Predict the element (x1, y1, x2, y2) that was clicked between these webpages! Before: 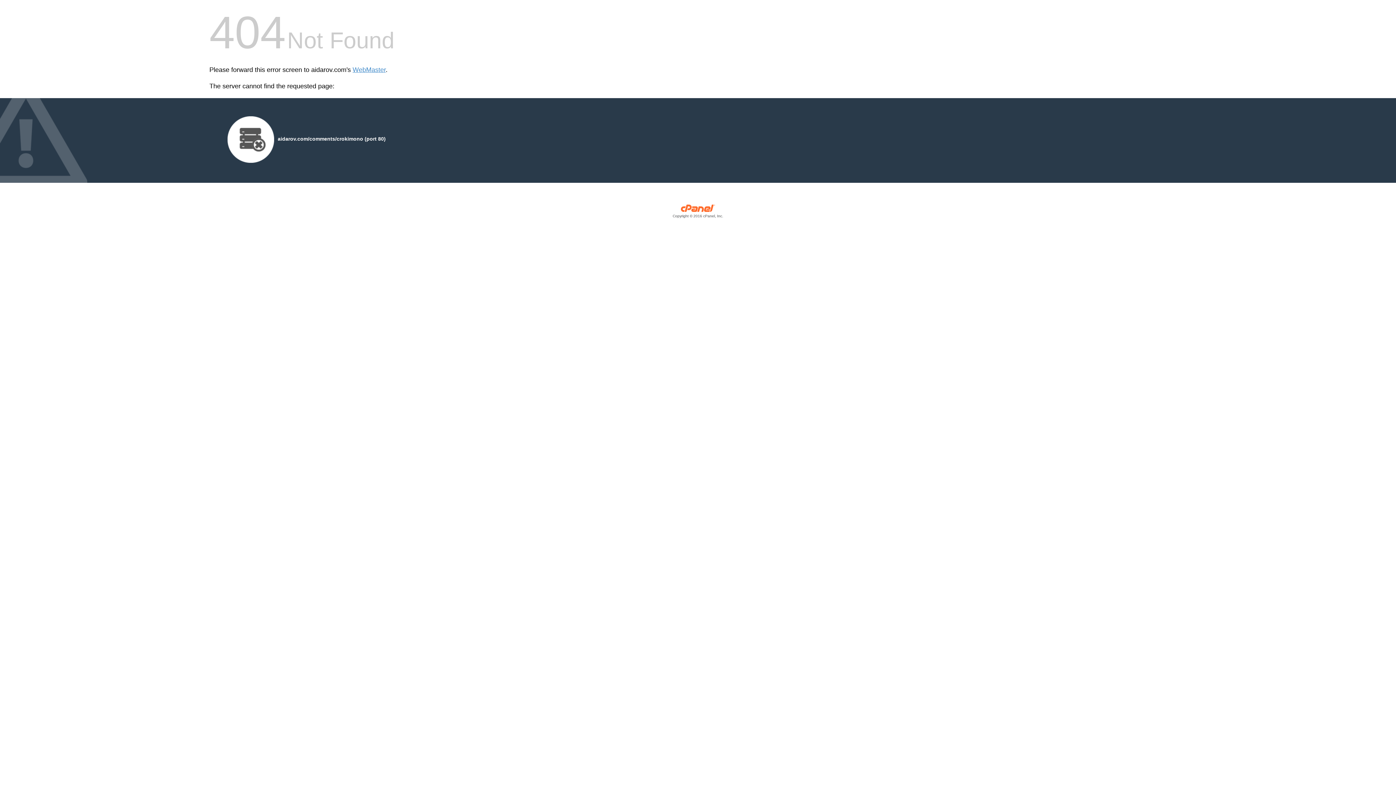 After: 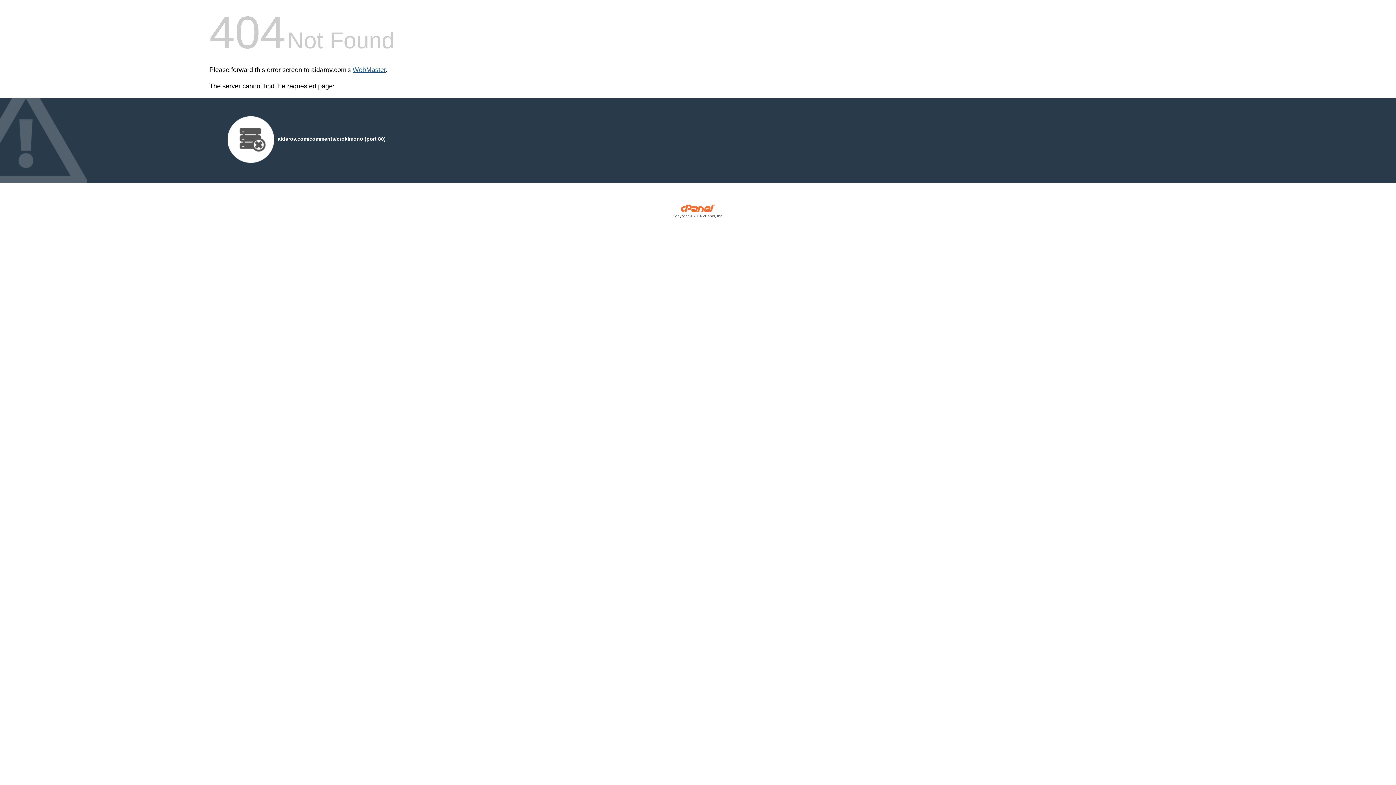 Action: bbox: (352, 66, 385, 73) label: WebMaster